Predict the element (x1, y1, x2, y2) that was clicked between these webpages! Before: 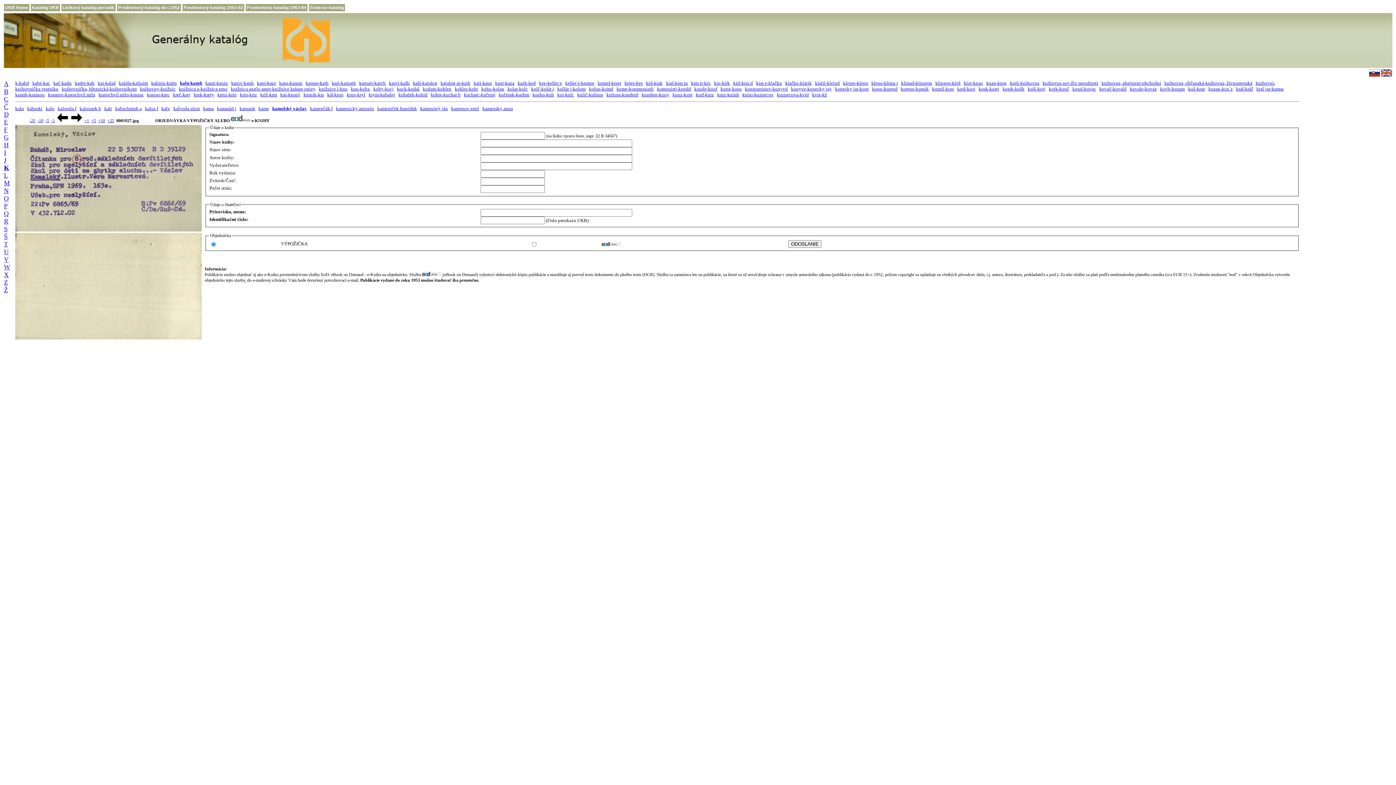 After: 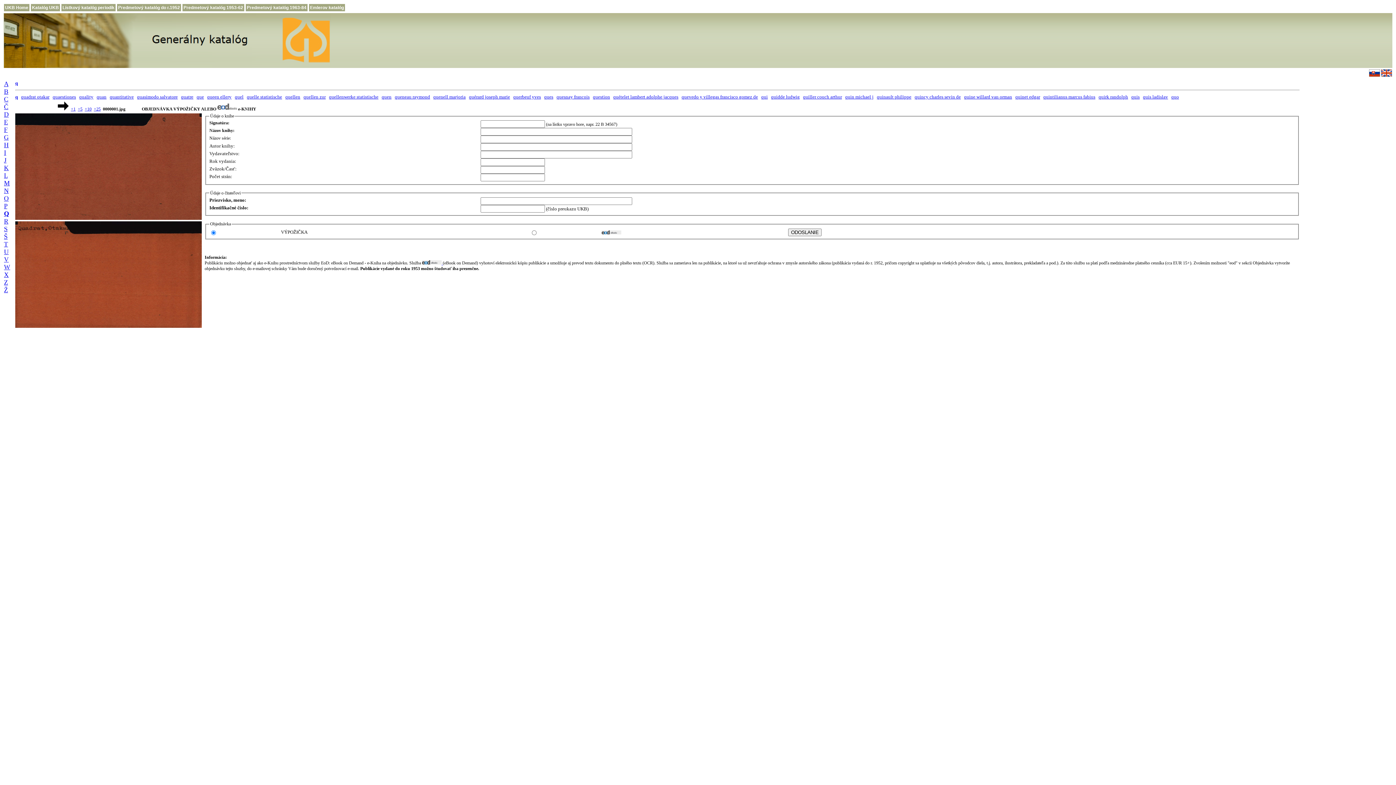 Action: label: Q bbox: (4, 210, 8, 217)